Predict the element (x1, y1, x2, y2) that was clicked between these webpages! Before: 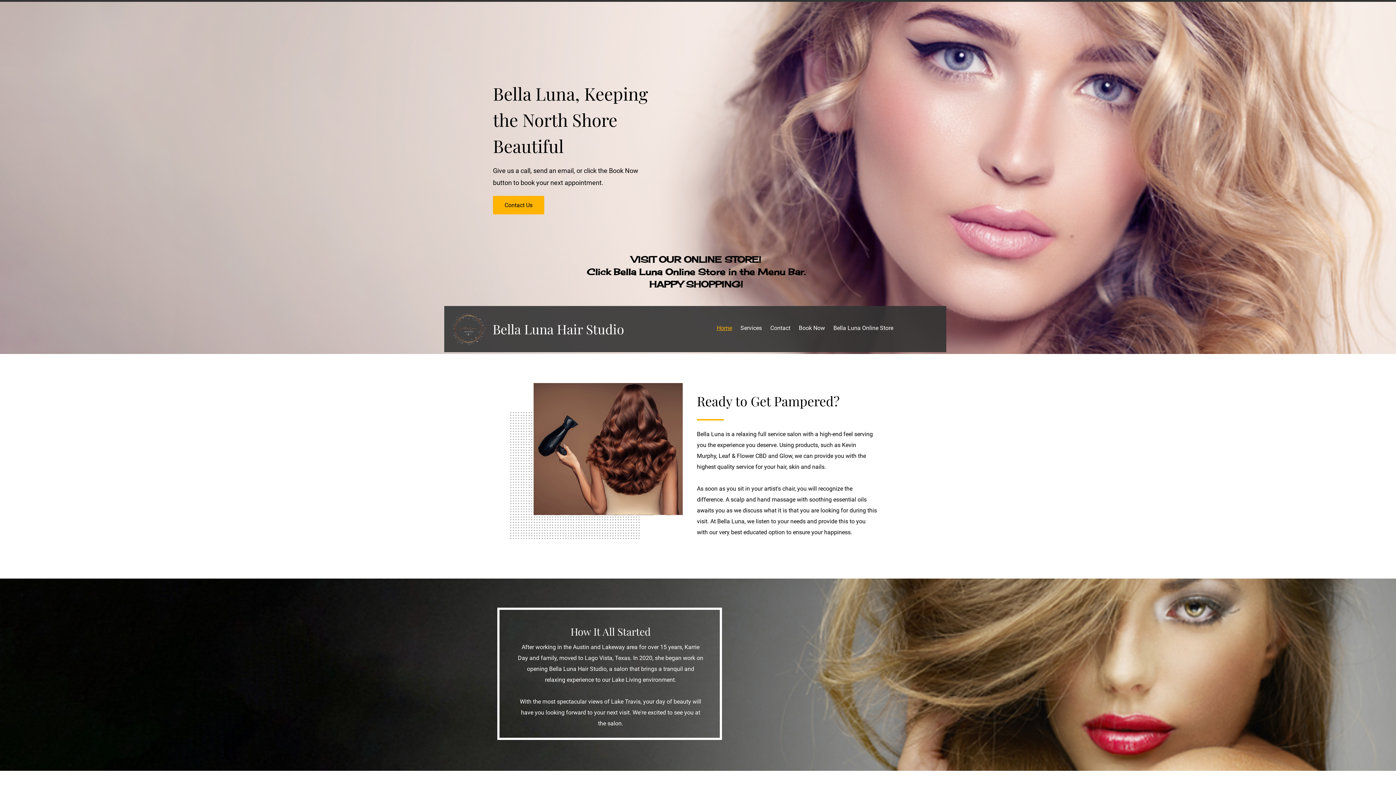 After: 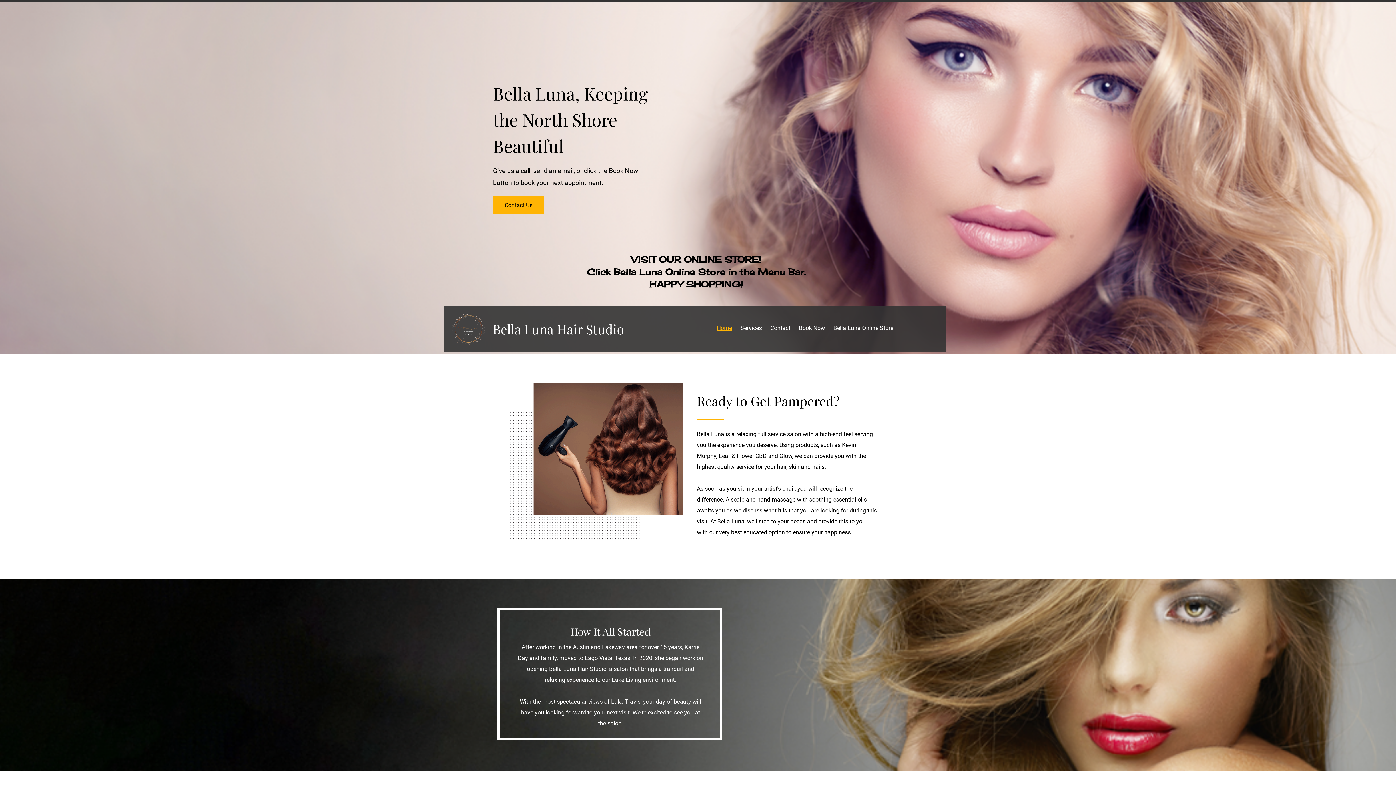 Action: label: Home bbox: (712, 324, 736, 332)